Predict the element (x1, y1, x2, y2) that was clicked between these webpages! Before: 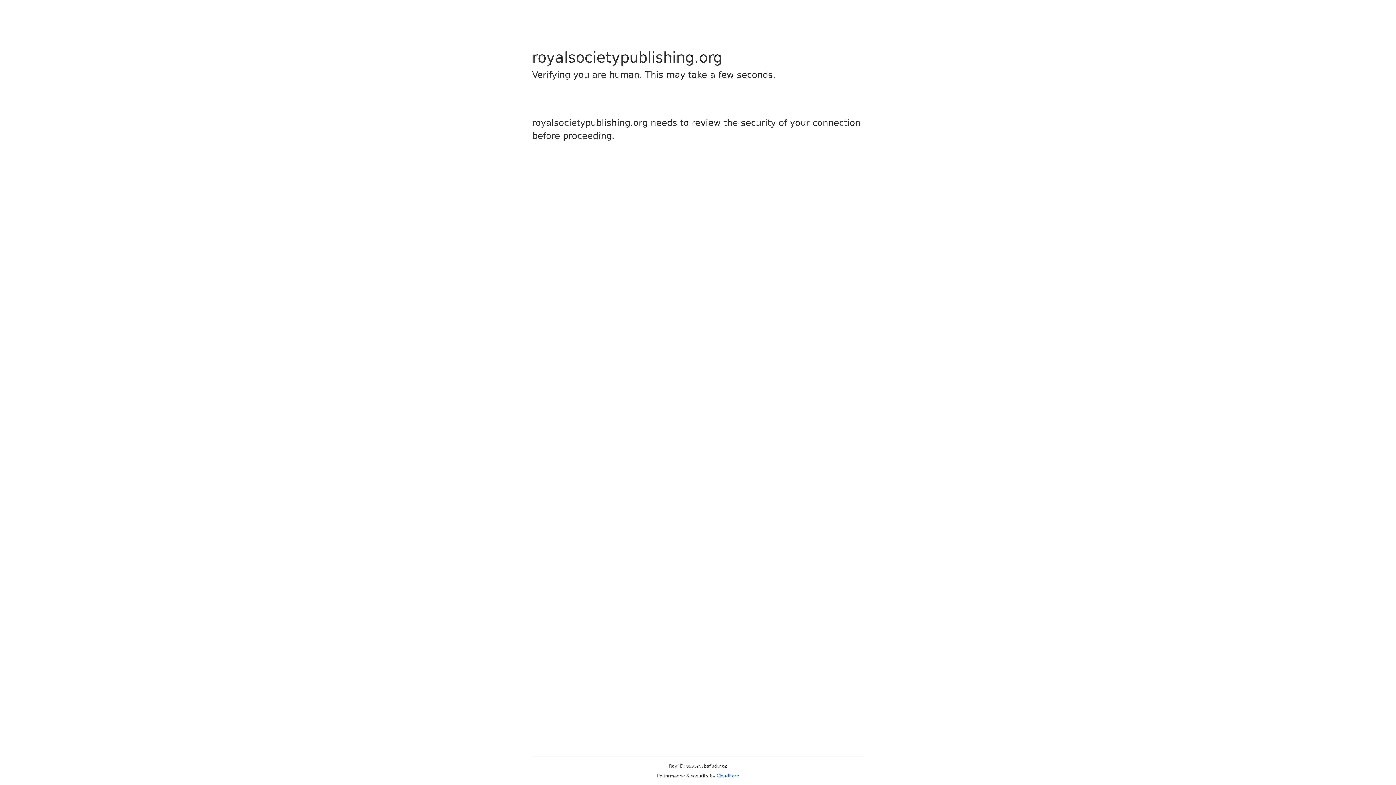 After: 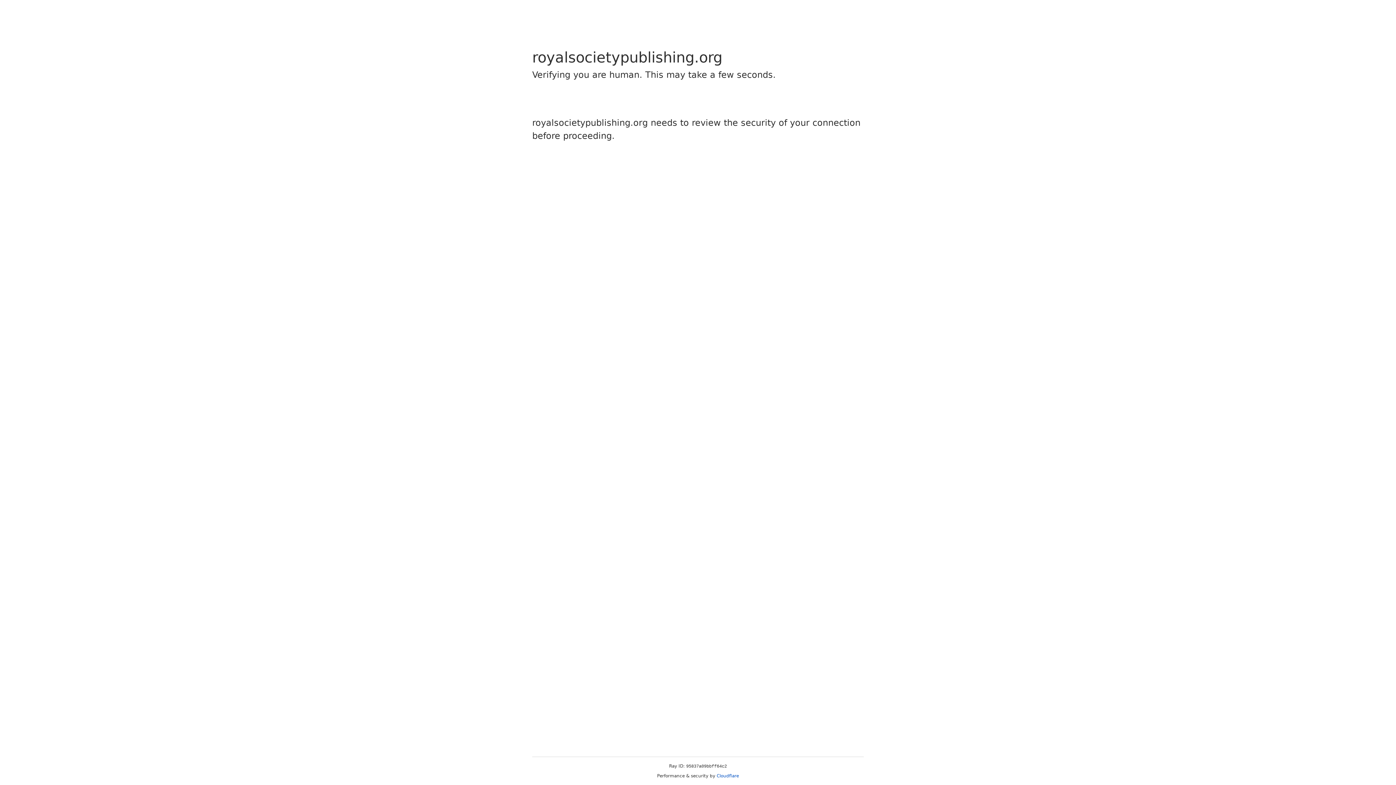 Action: label: Cloudflare bbox: (716, 773, 739, 778)